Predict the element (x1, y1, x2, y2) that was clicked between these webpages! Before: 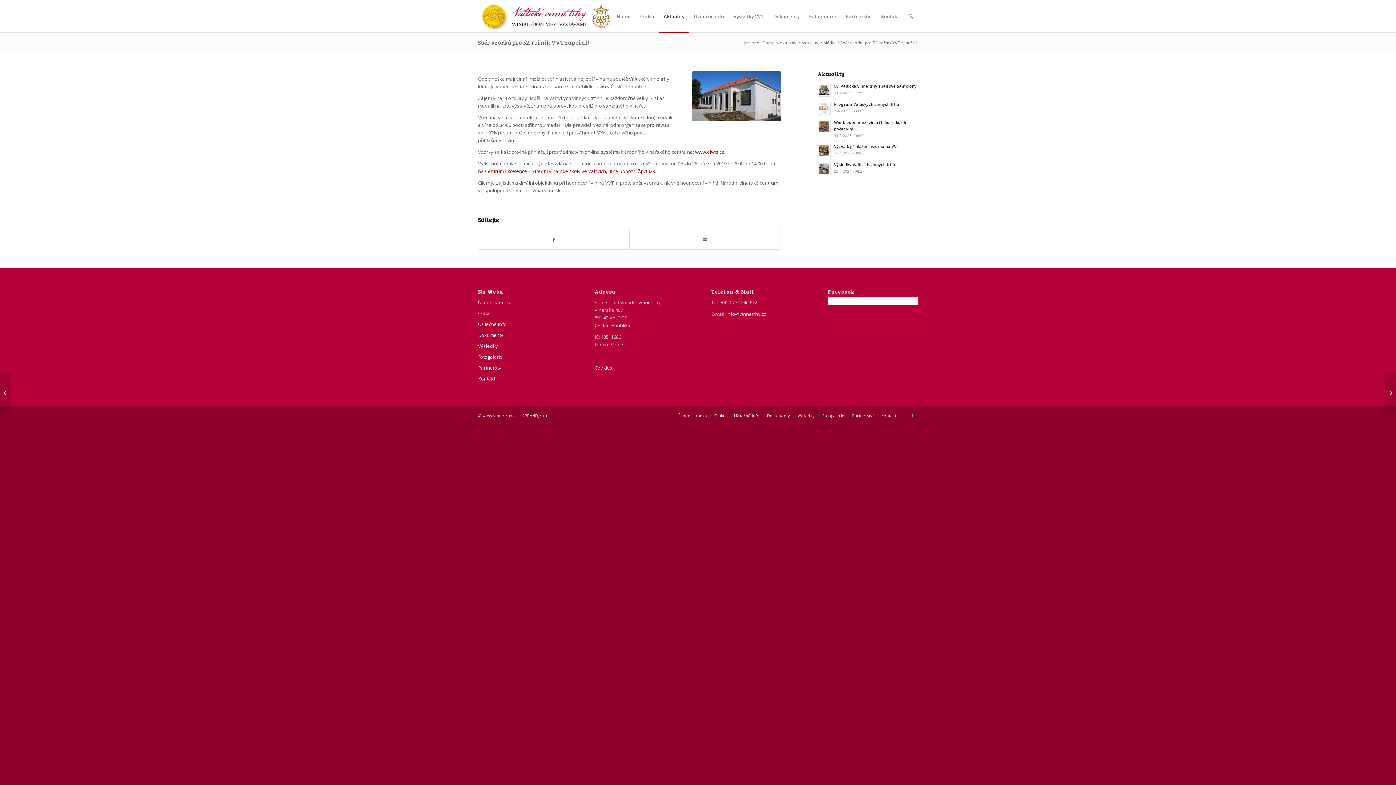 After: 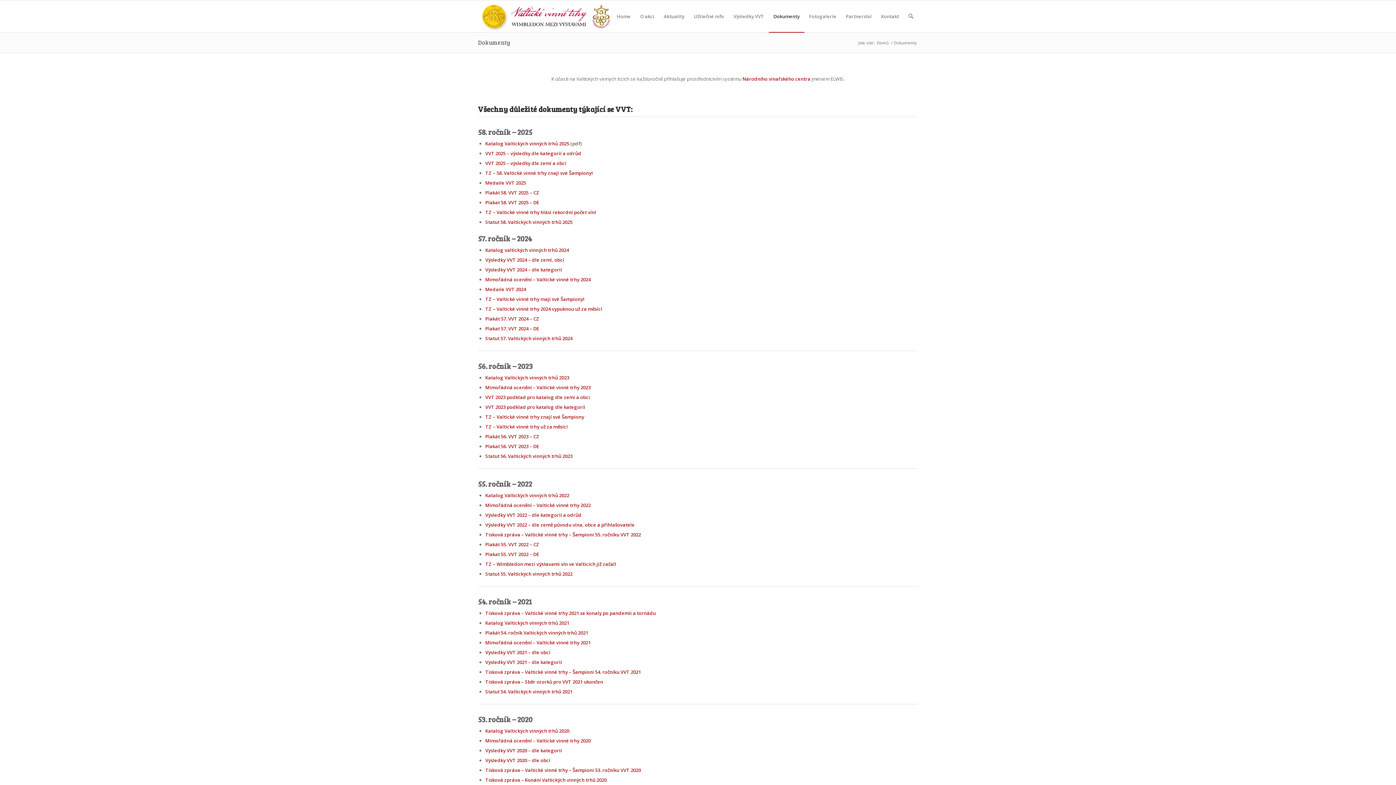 Action: bbox: (767, 413, 790, 418) label: Dokumenty